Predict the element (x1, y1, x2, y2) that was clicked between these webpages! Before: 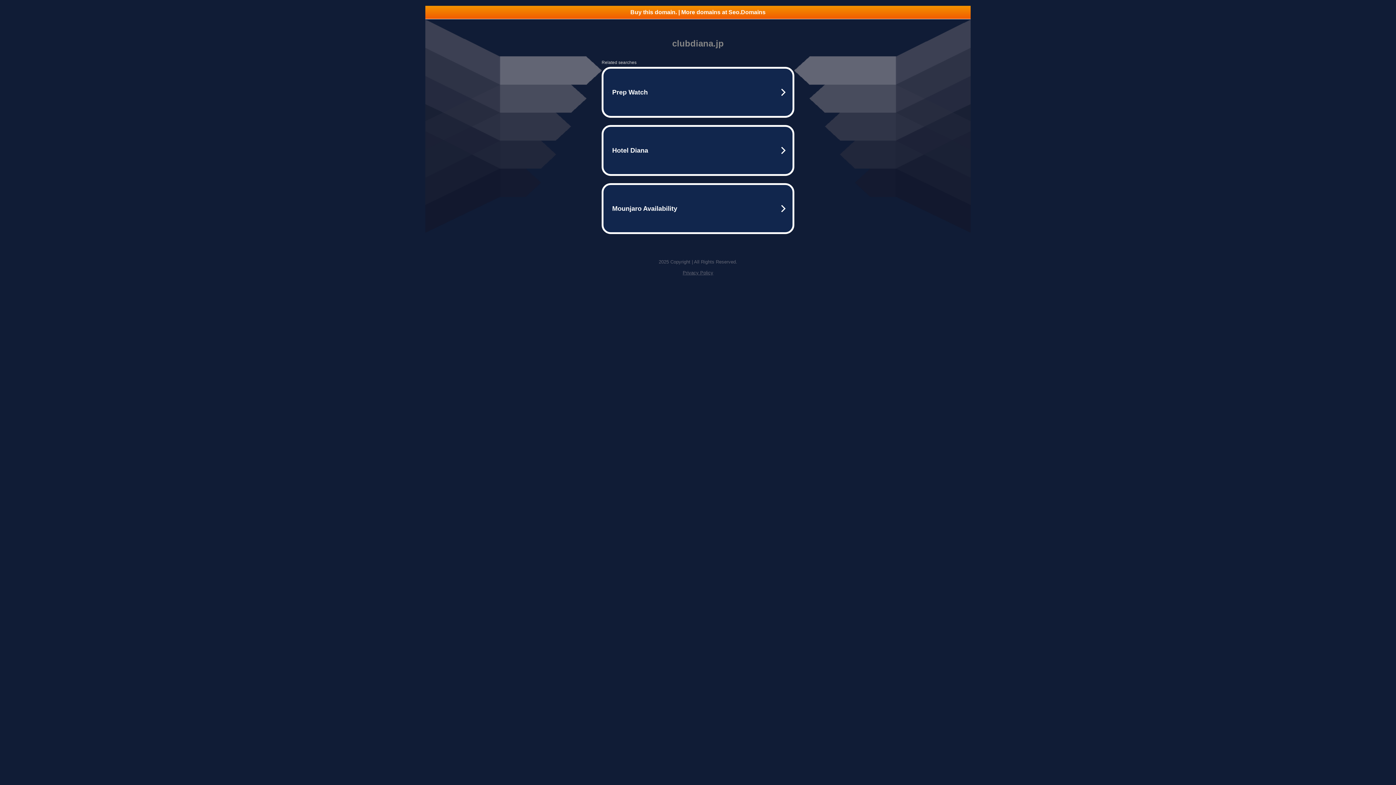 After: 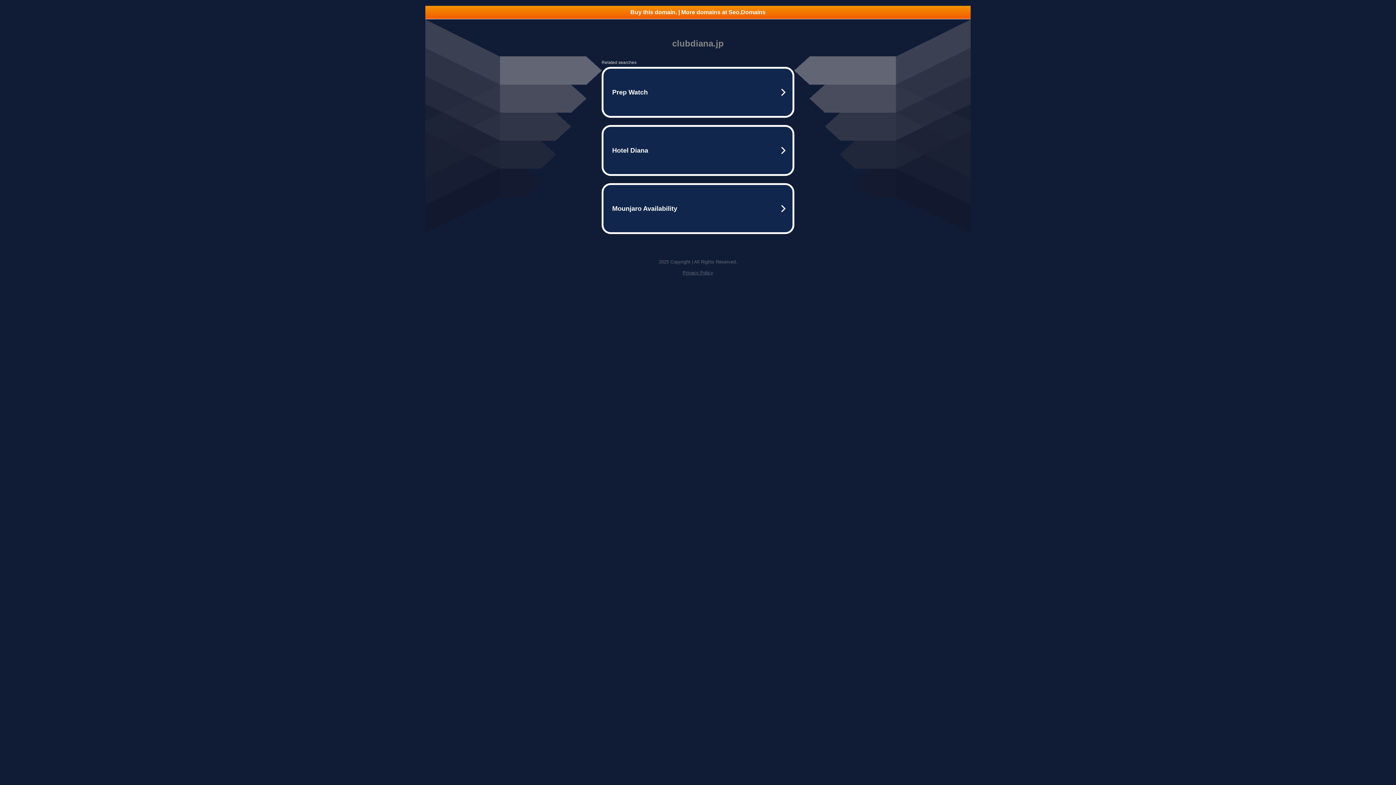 Action: bbox: (682, 270, 713, 275) label: Privacy Policy